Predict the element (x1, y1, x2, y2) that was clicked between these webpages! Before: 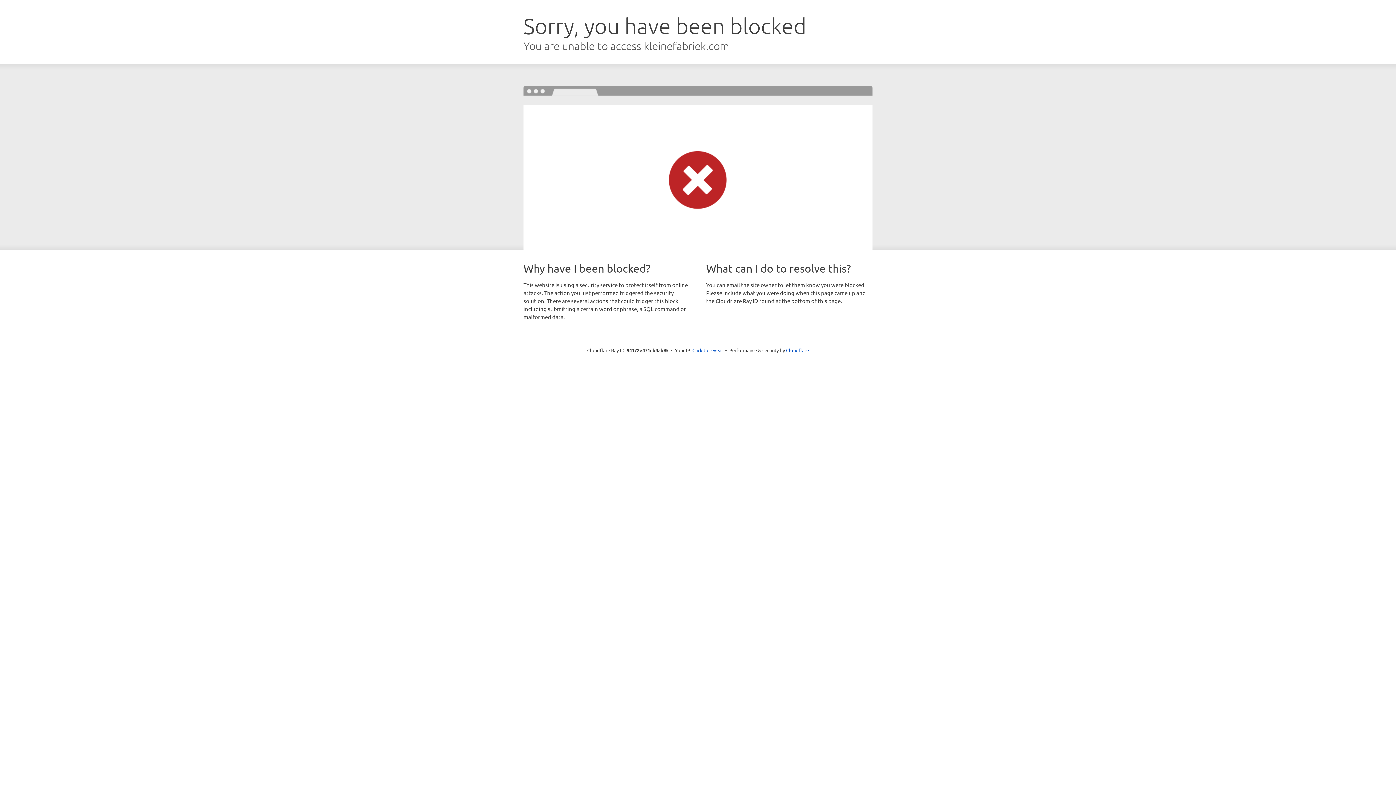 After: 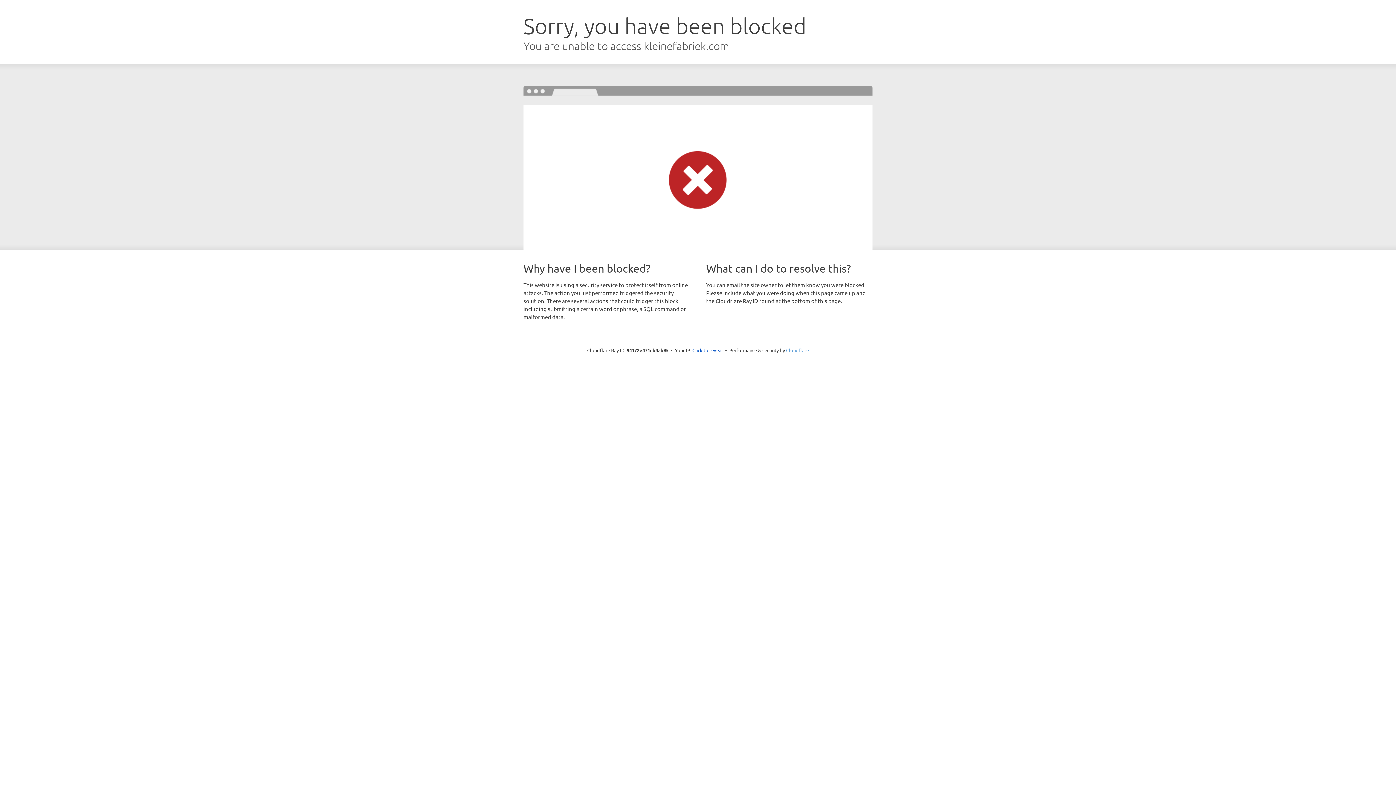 Action: label: Cloudflare bbox: (786, 347, 809, 353)